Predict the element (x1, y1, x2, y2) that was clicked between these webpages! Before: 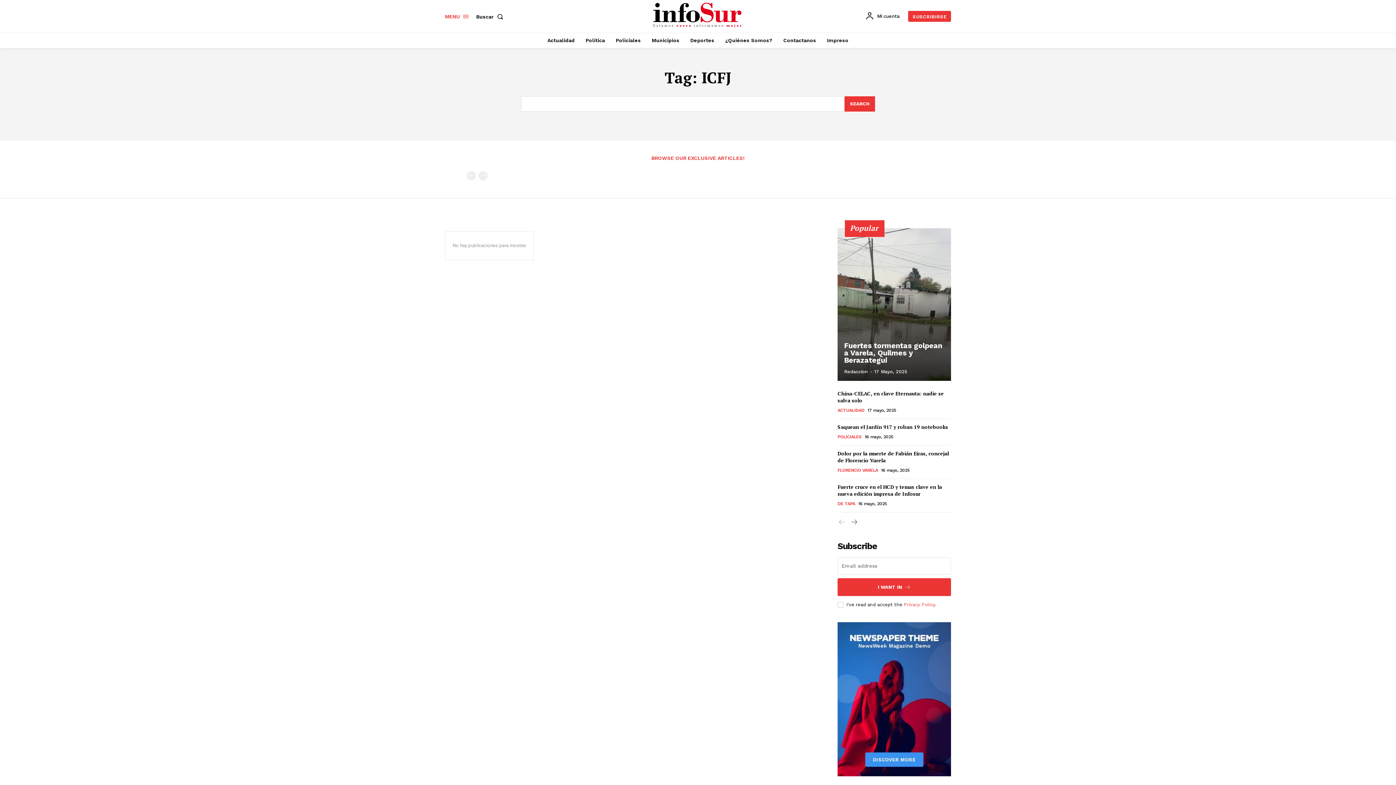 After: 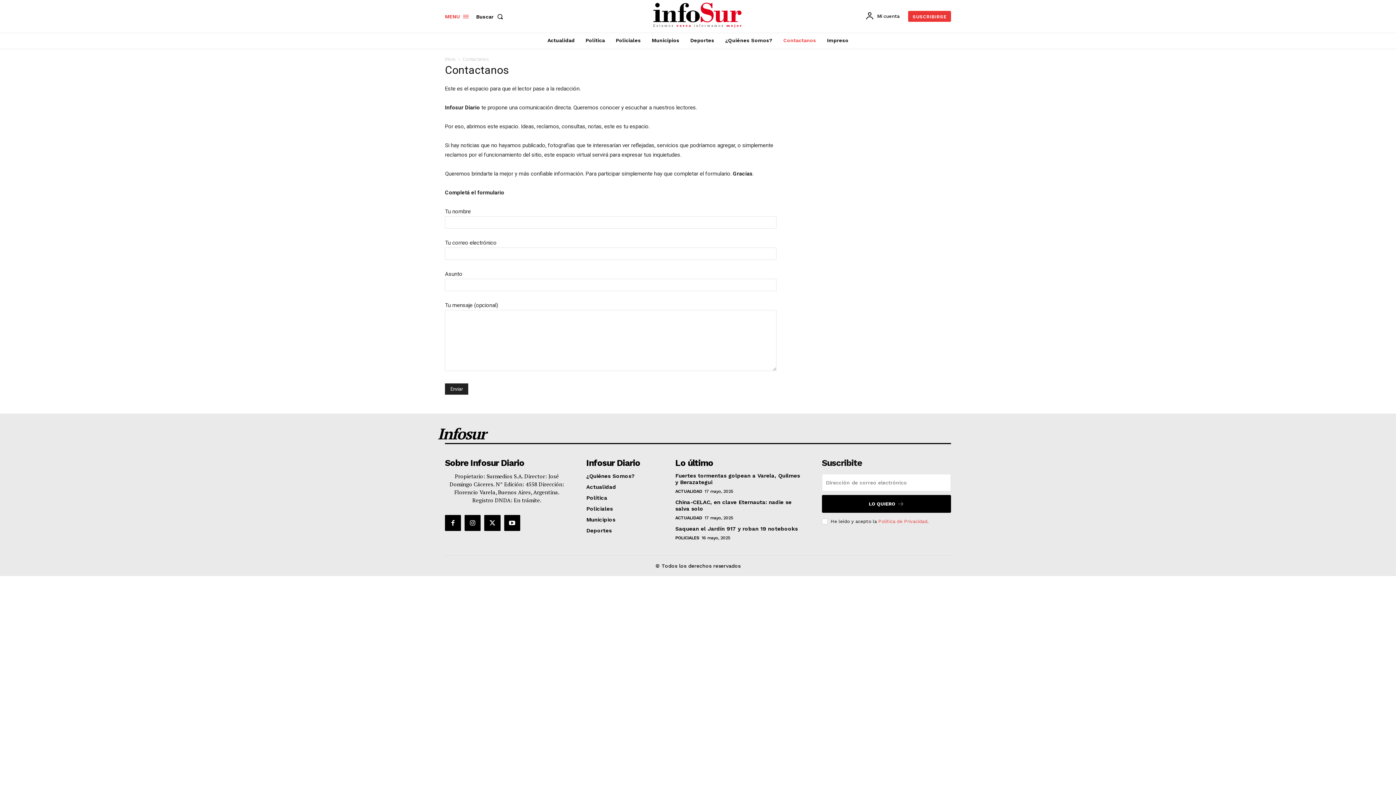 Action: label: Contactanos bbox: (780, 32, 820, 48)